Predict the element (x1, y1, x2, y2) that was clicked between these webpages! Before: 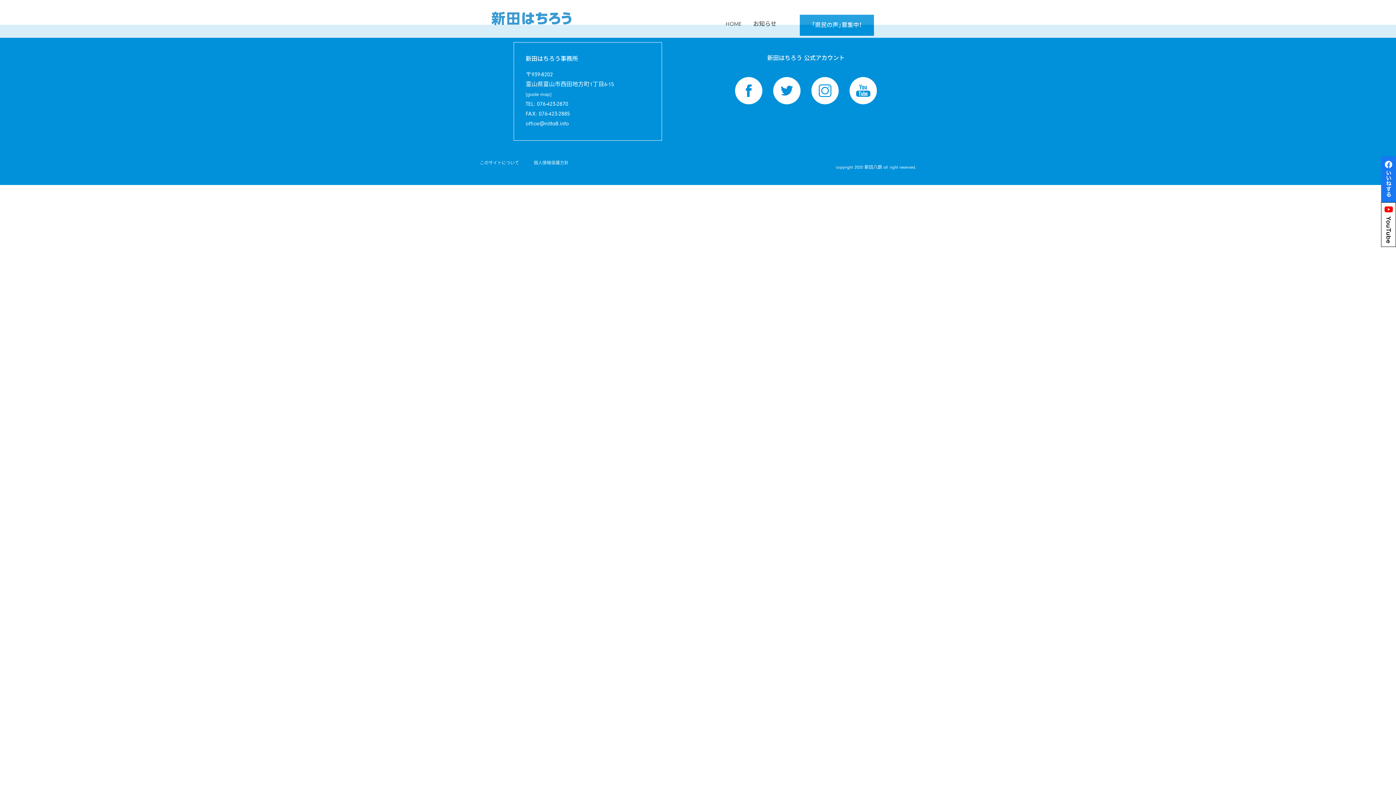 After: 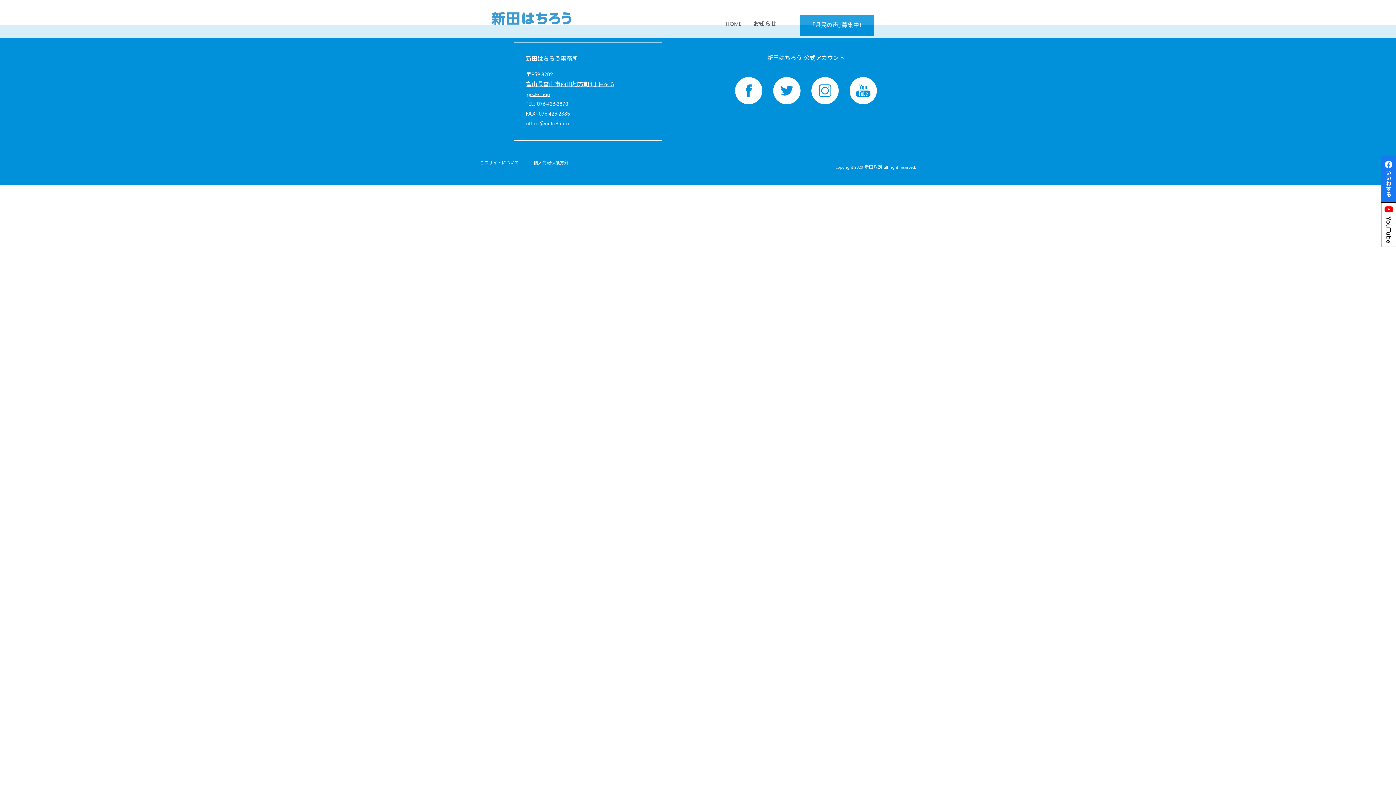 Action: bbox: (525, 79, 614, 99) label: 富山県富山市西田地方町1丁目6-15
[goole map]